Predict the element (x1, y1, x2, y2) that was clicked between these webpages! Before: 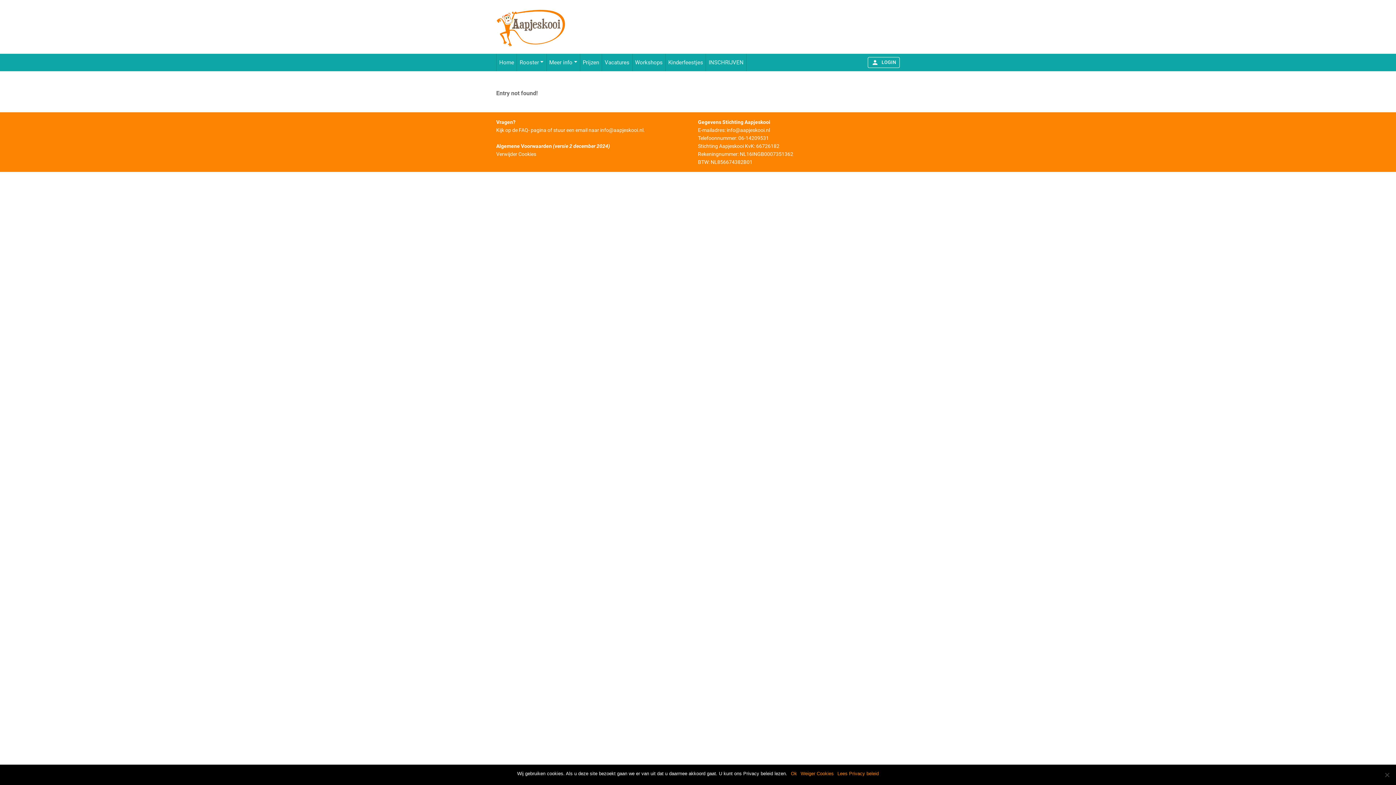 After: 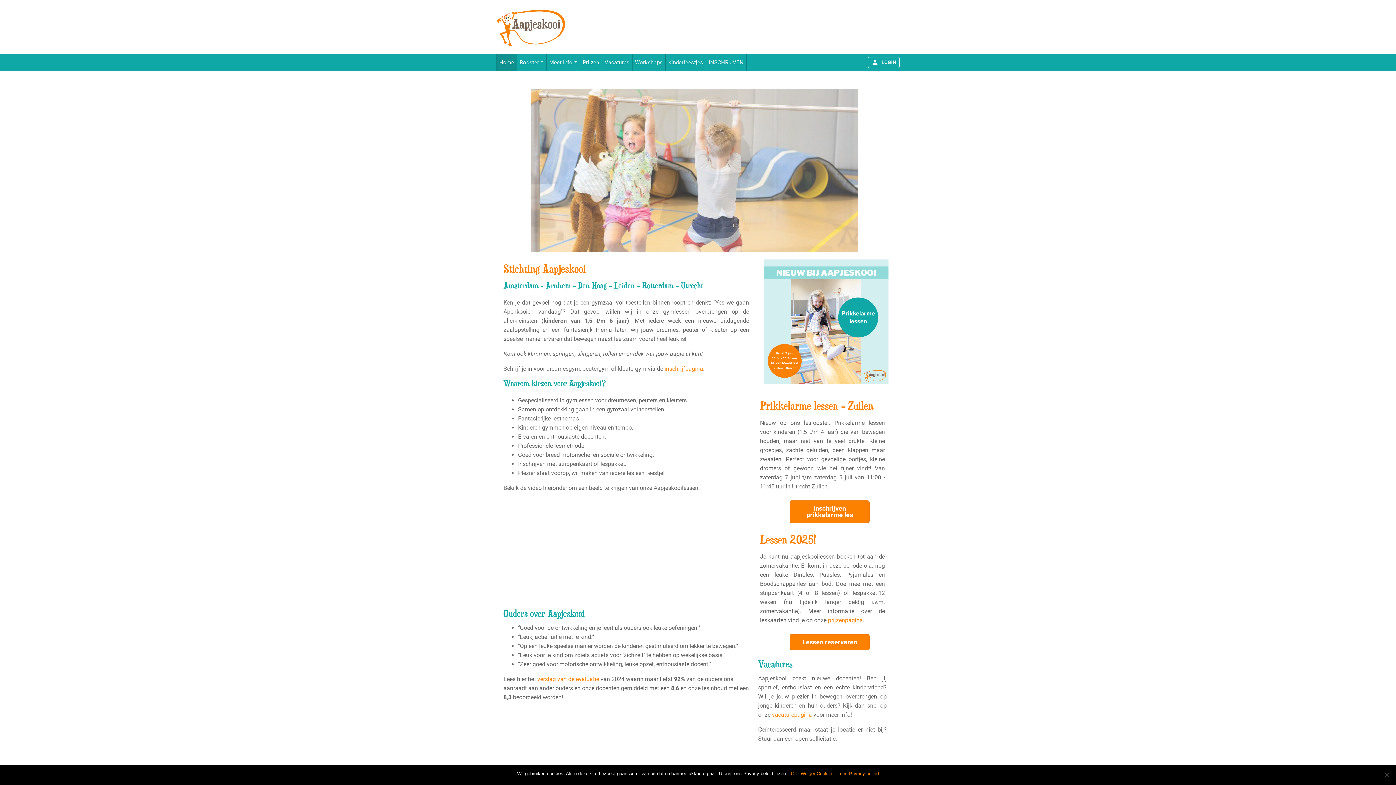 Action: bbox: (496, 0, 565, 53)